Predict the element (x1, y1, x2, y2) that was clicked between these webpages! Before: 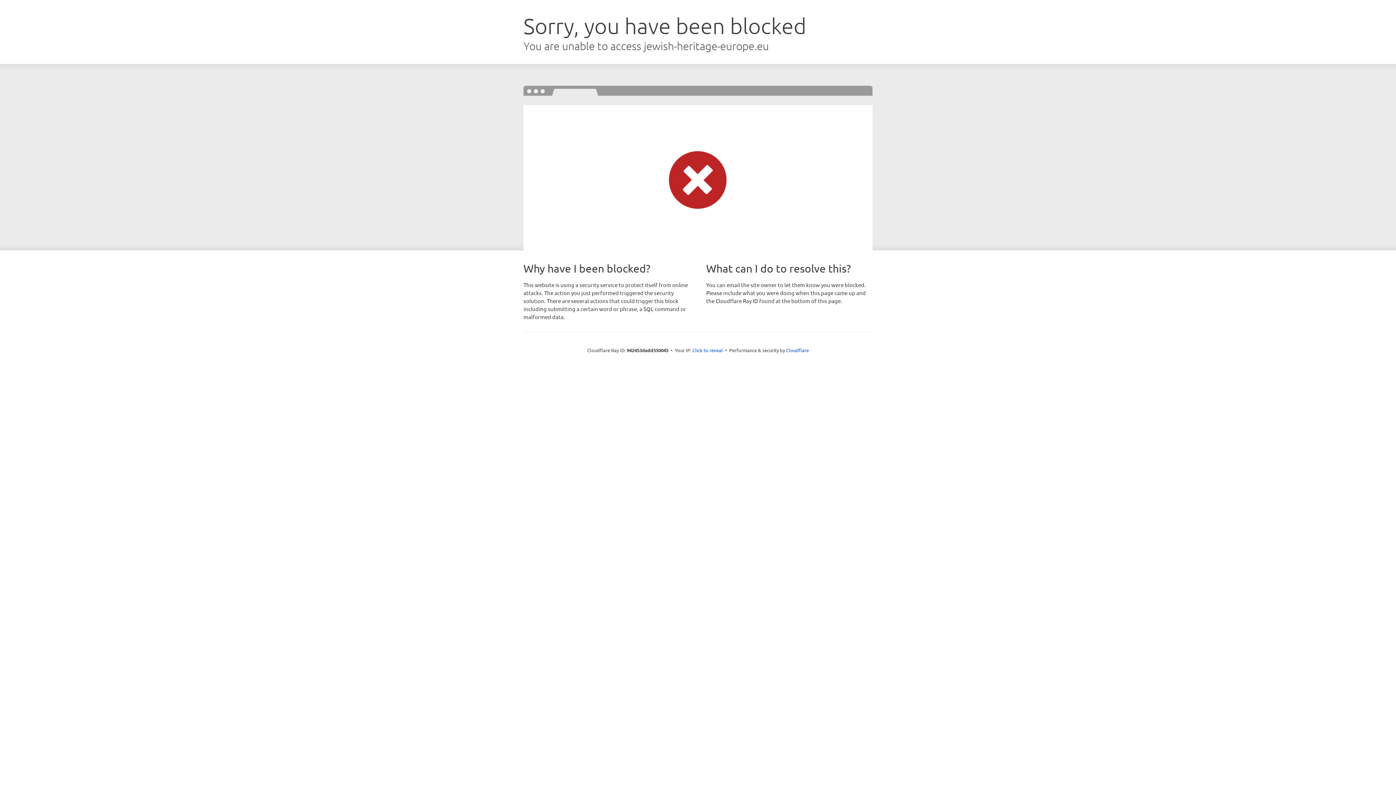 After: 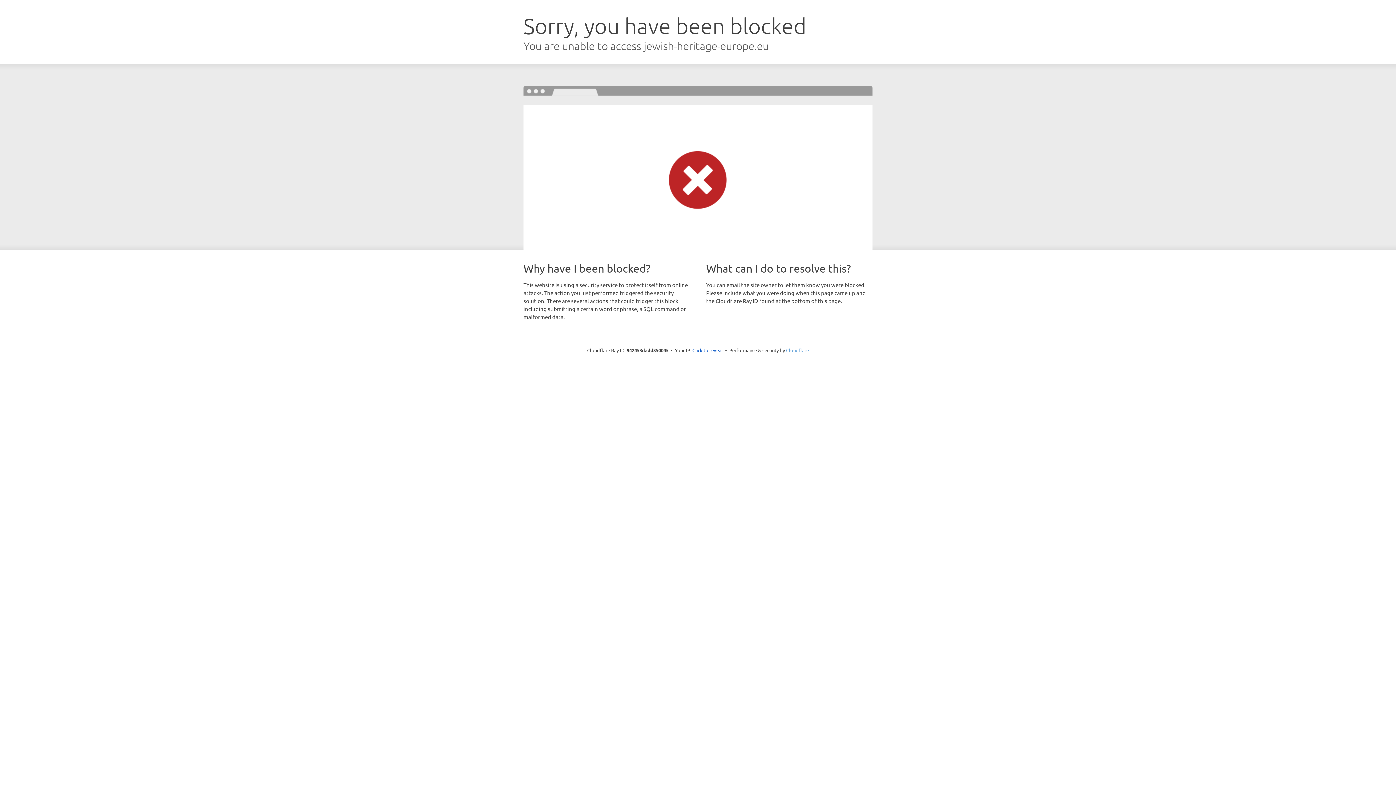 Action: bbox: (786, 347, 809, 353) label: Cloudflare